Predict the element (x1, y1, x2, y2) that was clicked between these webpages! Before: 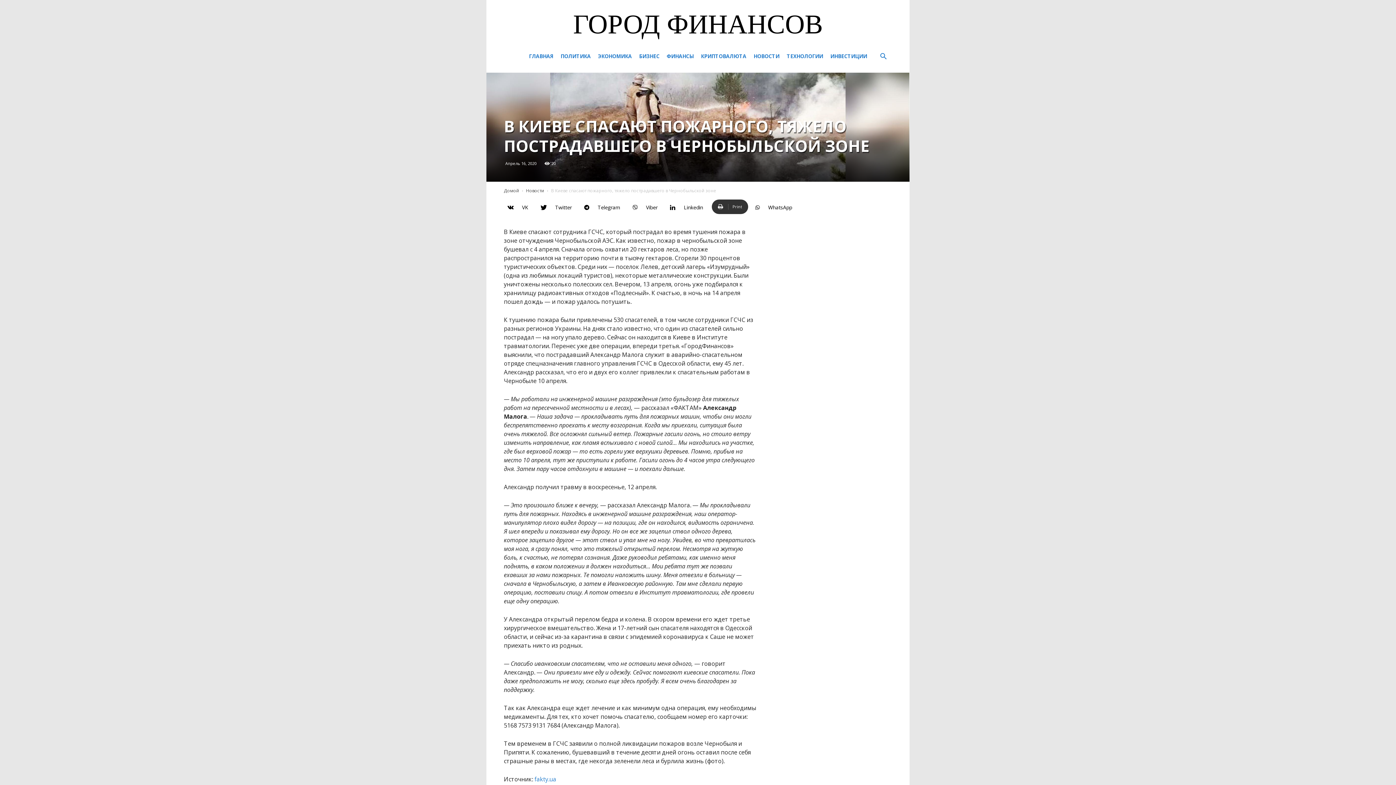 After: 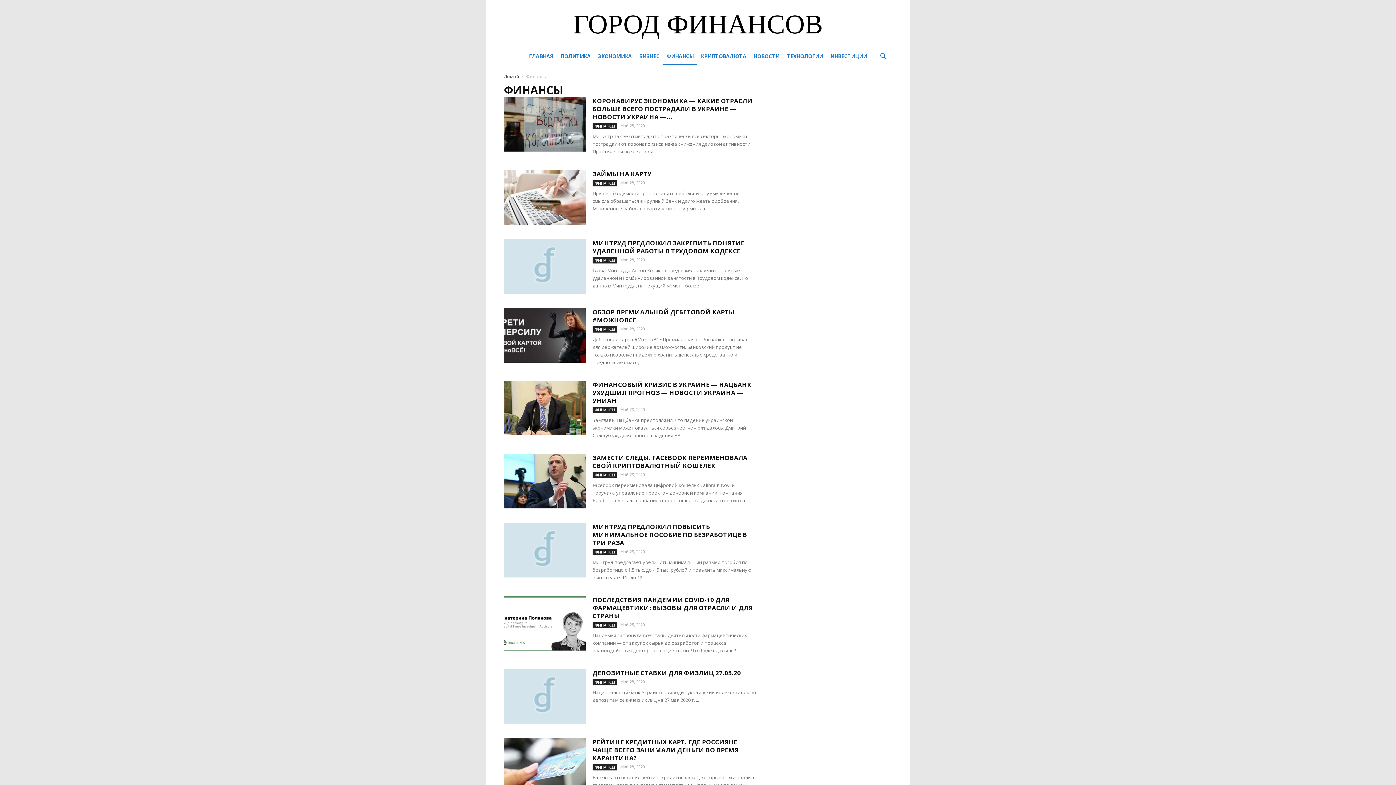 Action: bbox: (663, 47, 697, 65) label: ФИНАНСЫ